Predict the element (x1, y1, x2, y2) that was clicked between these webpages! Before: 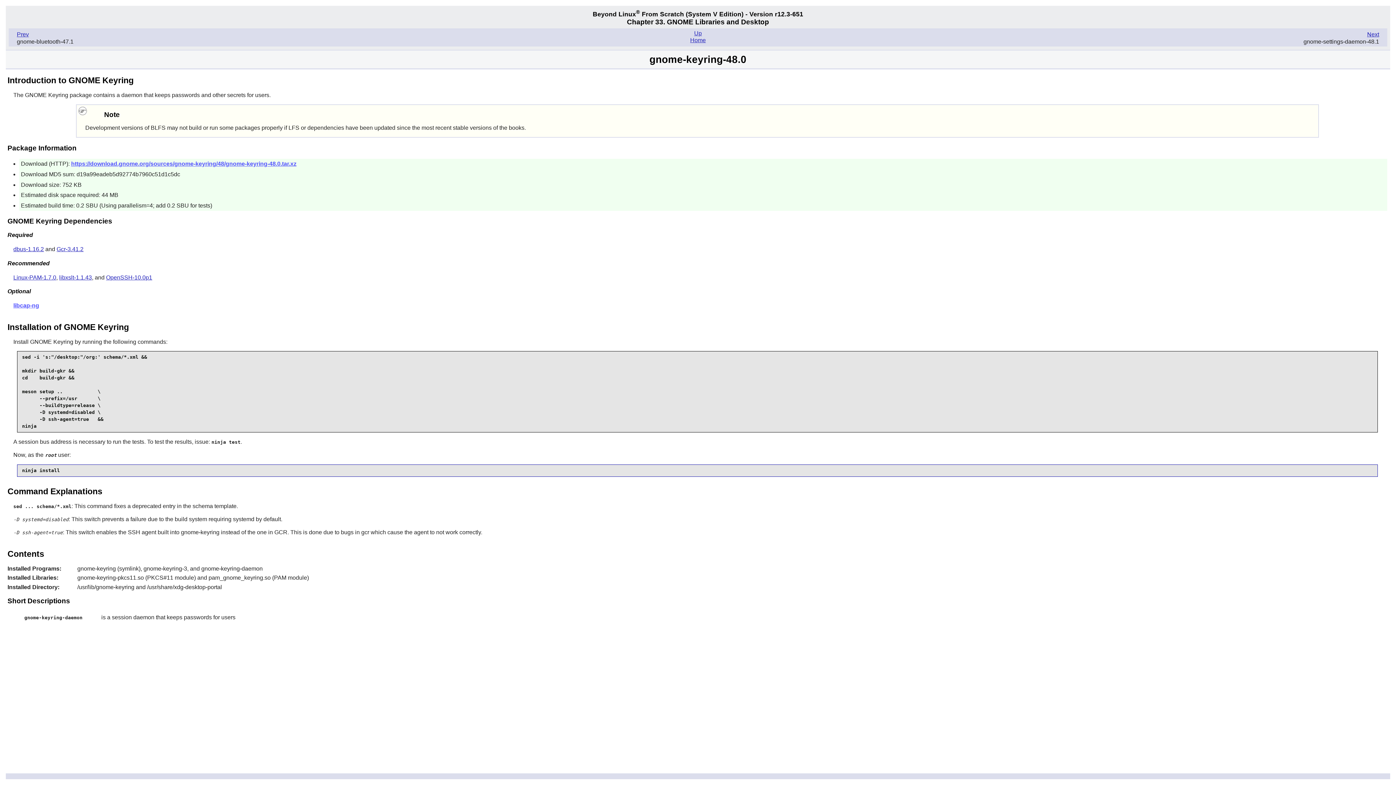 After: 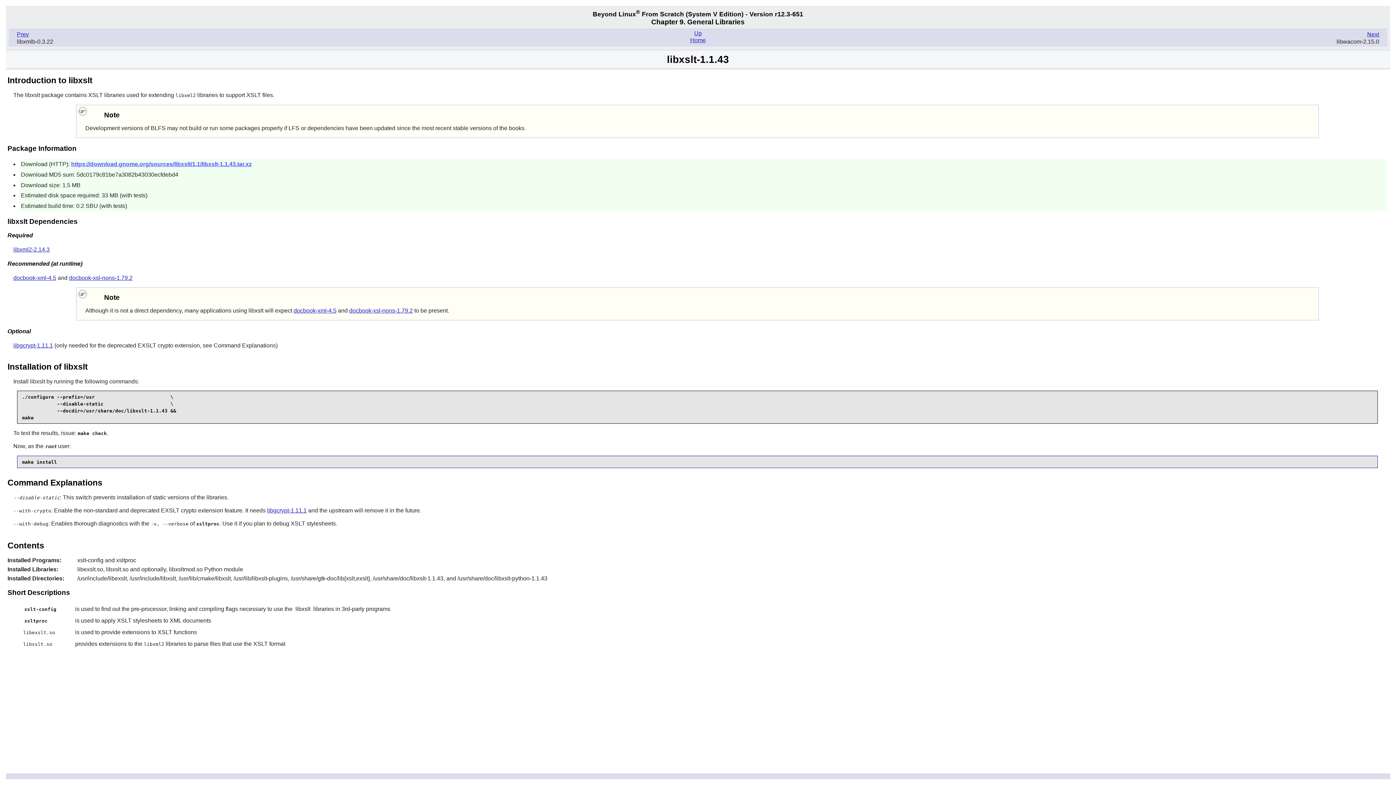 Action: label: libxslt-1.1.43 bbox: (59, 274, 91, 280)